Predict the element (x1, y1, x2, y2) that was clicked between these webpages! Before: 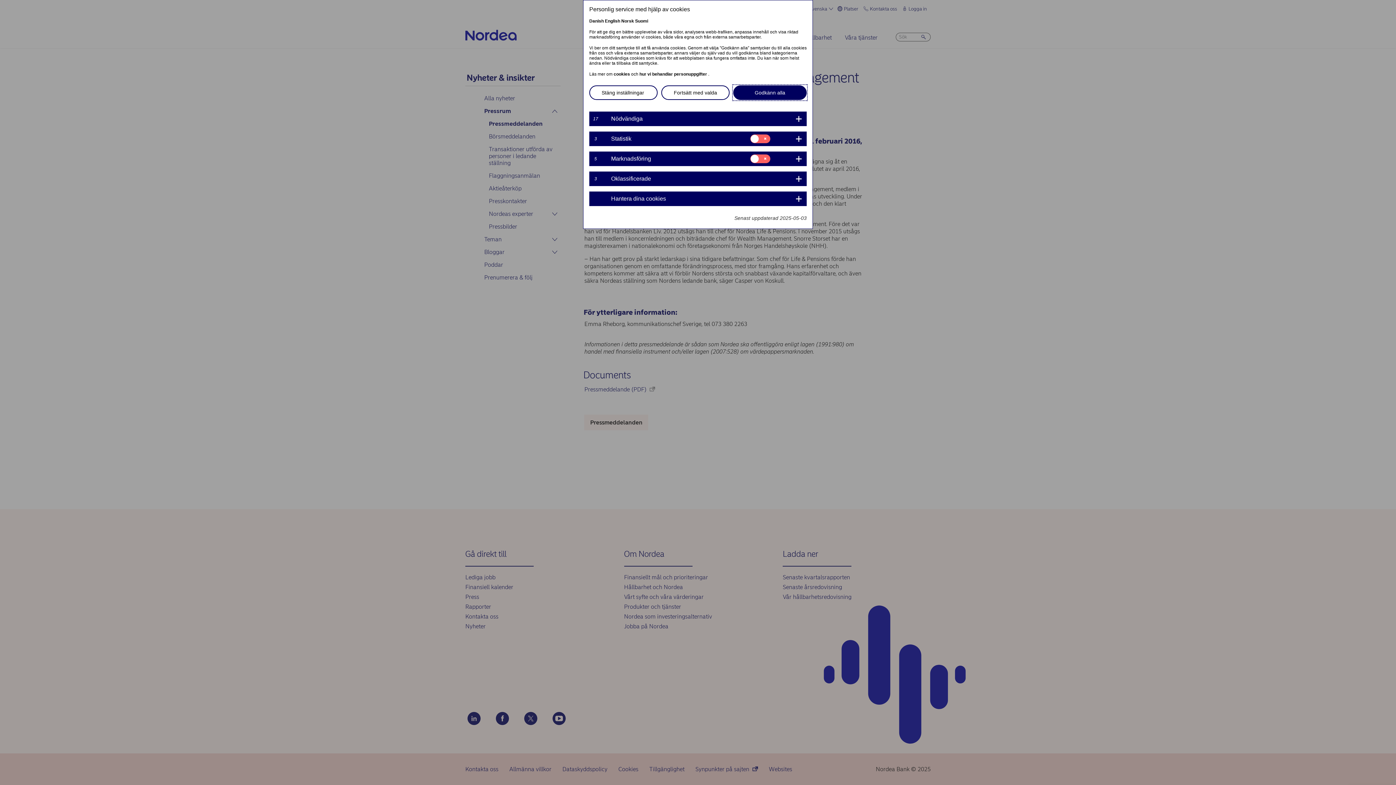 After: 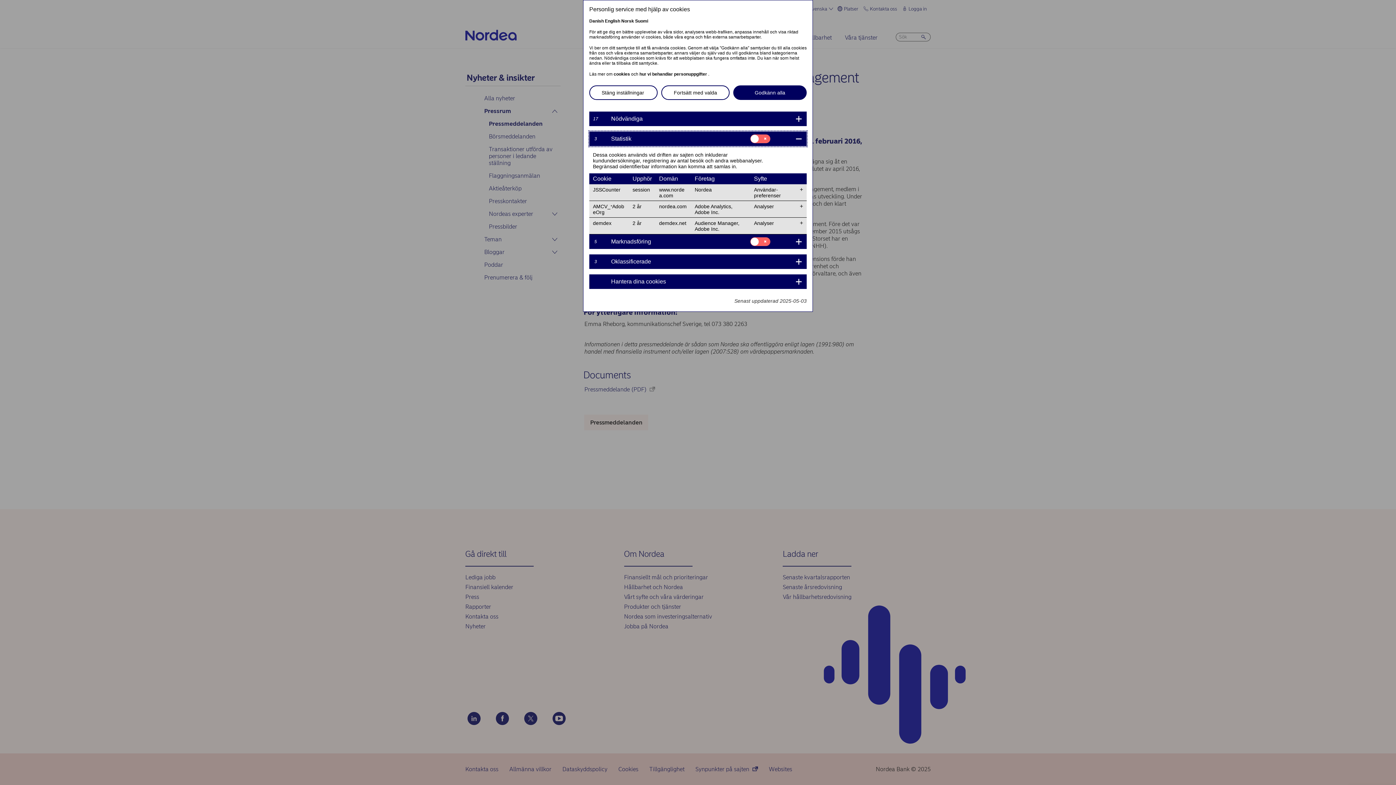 Action: bbox: (589, 131, 806, 146) label: 3	
Statistik